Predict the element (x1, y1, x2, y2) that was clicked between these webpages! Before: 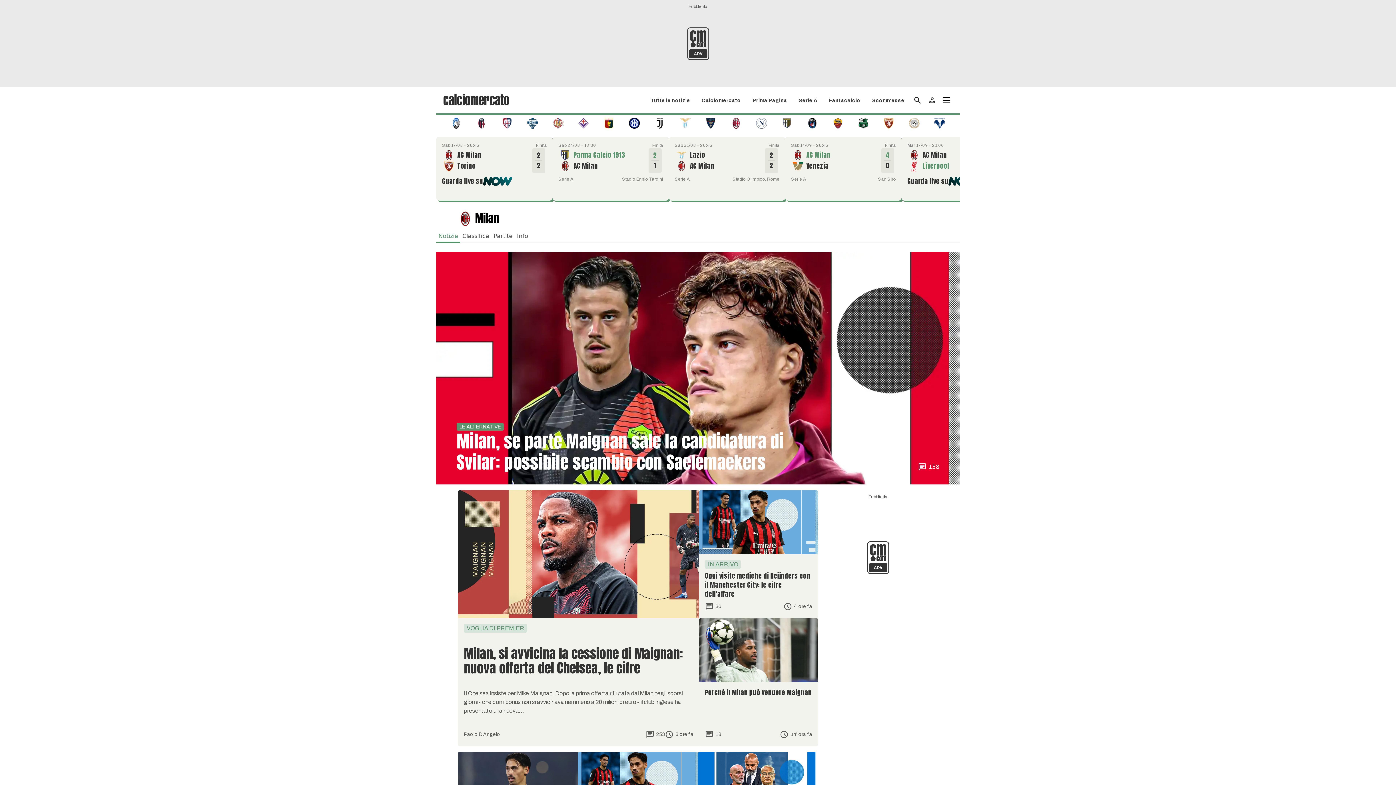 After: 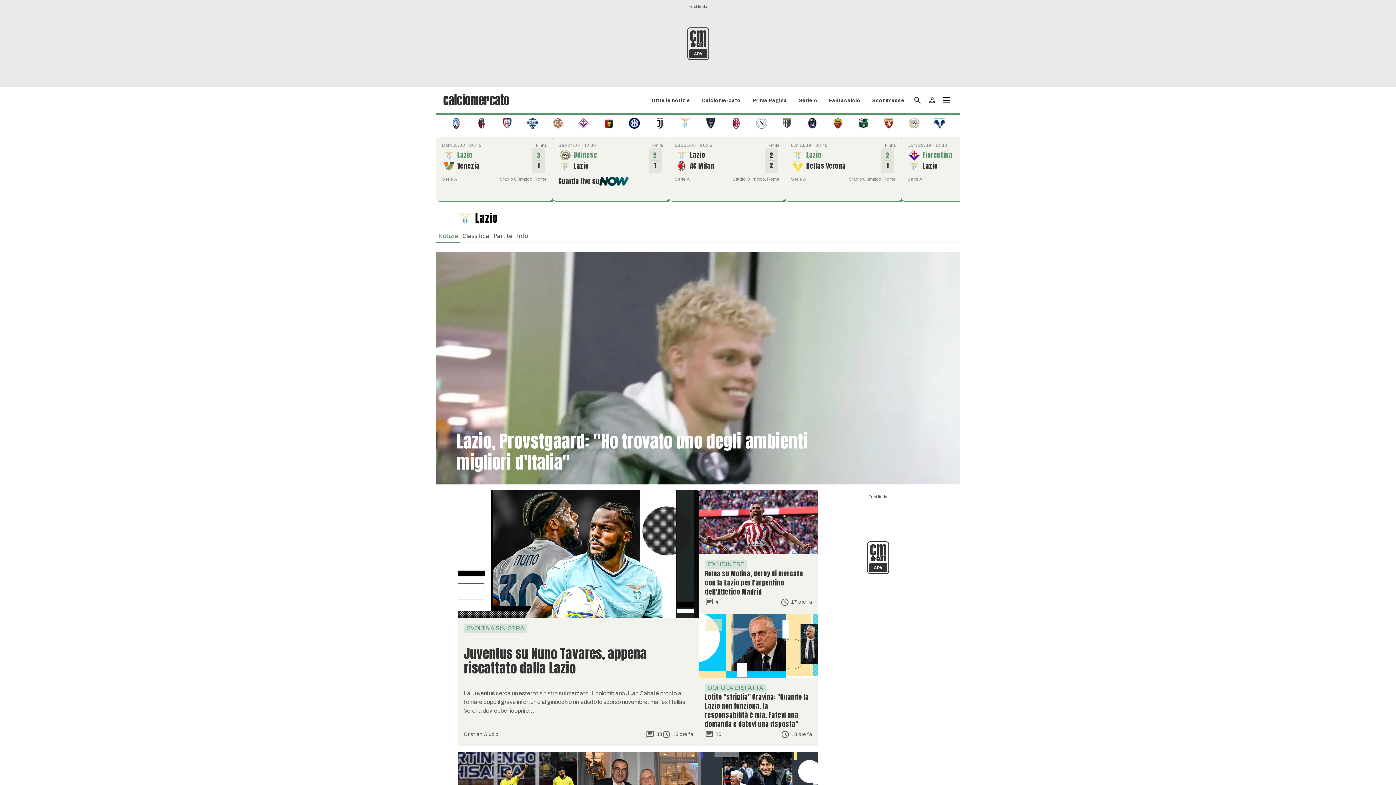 Action: bbox: (680, 119, 690, 126)